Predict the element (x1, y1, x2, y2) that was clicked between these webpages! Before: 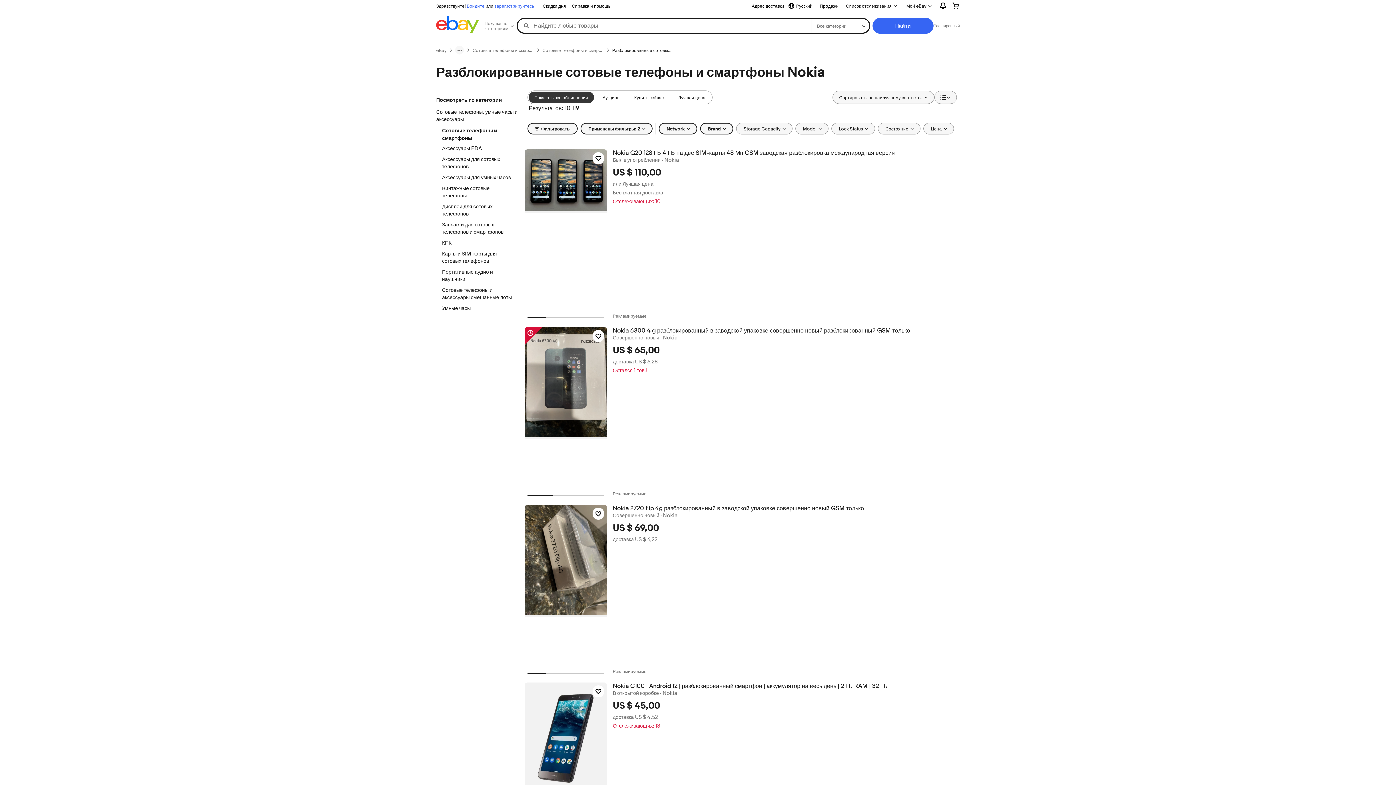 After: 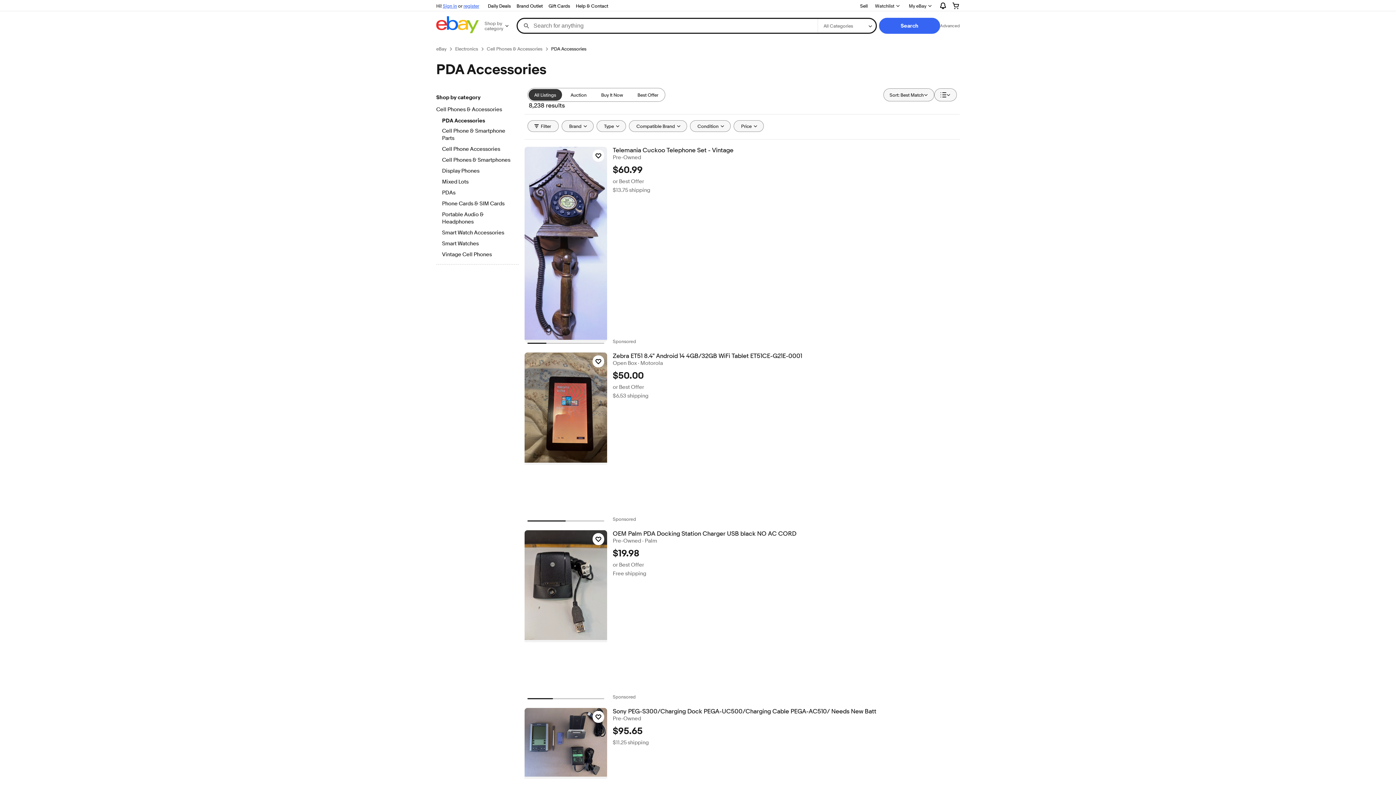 Action: bbox: (442, 145, 512, 153) label: Аксессуары PDA